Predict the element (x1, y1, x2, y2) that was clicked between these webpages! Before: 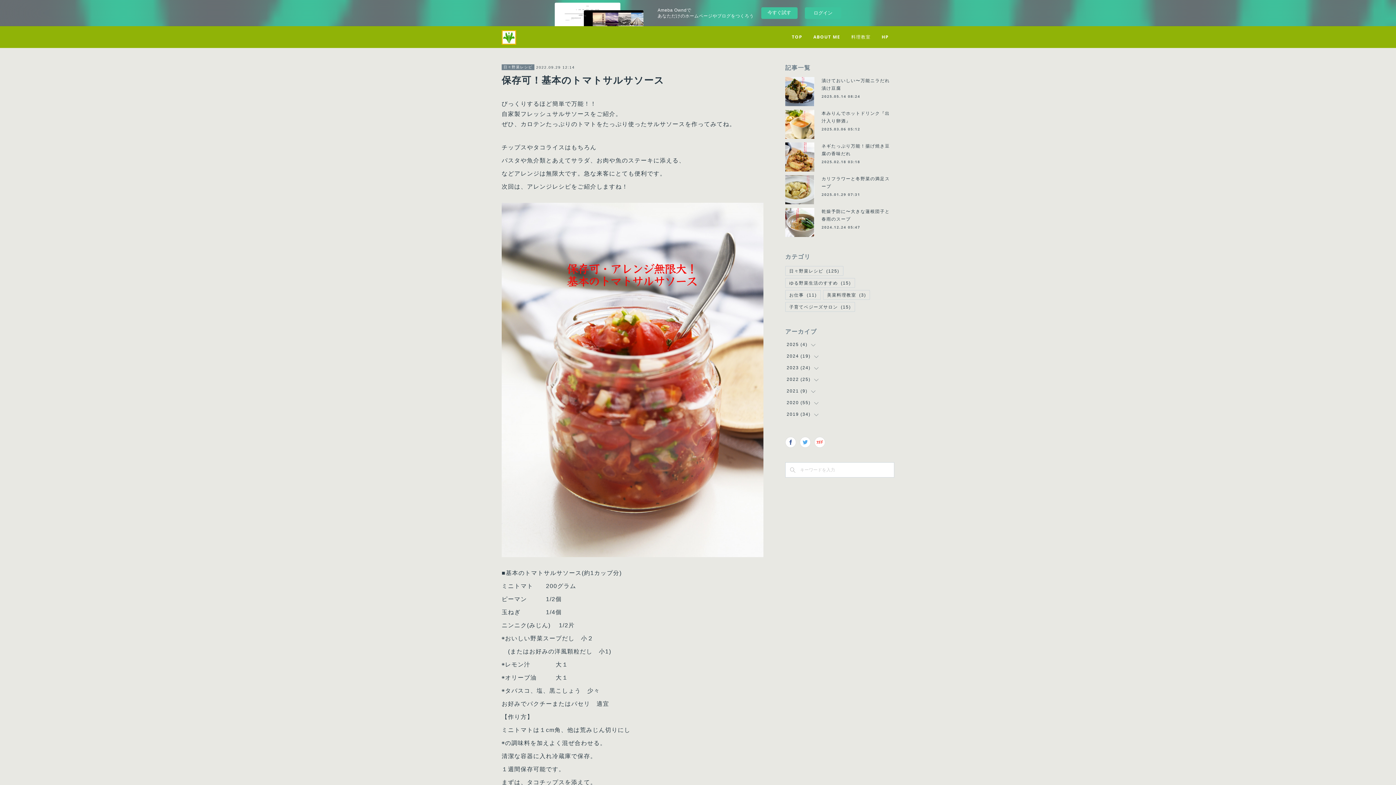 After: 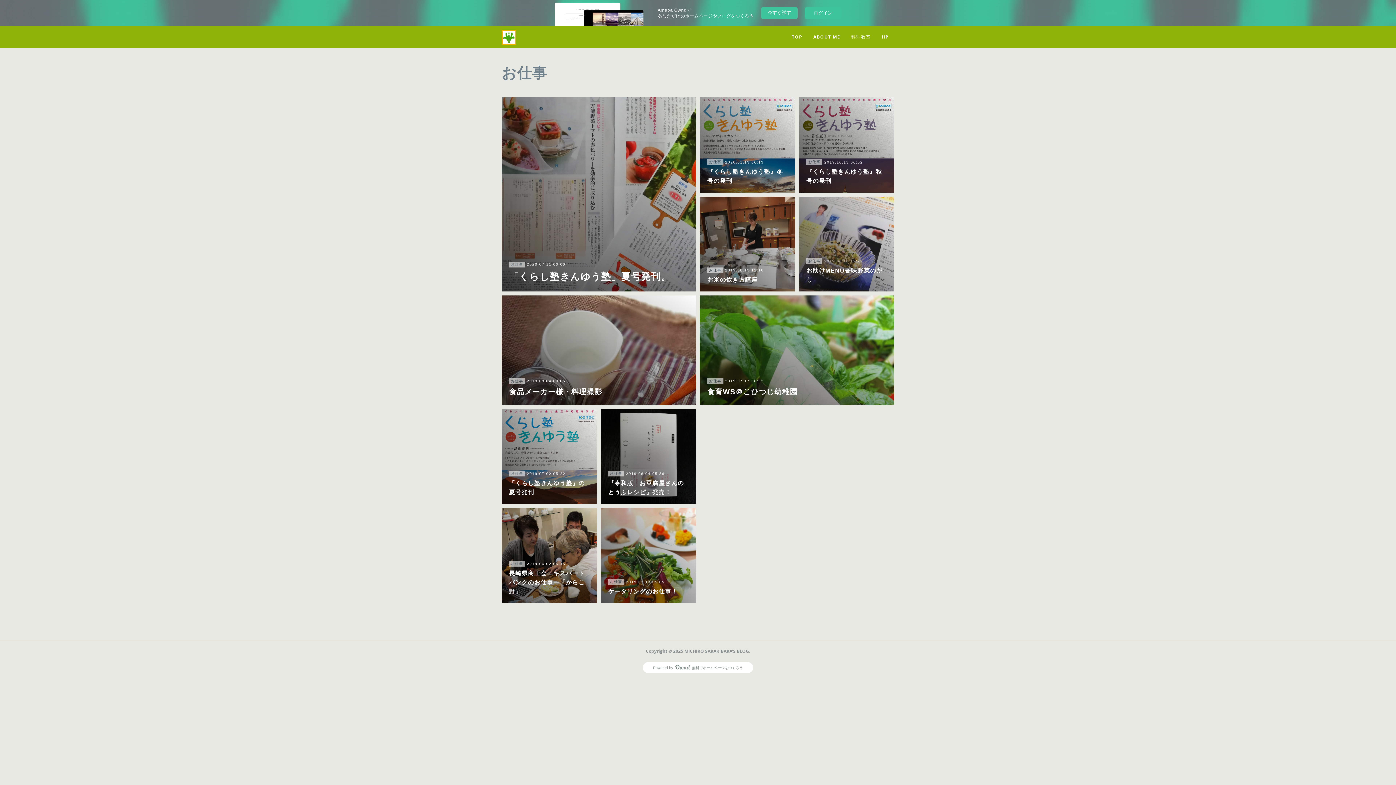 Action: label: お仕事(11) bbox: (785, 290, 820, 299)